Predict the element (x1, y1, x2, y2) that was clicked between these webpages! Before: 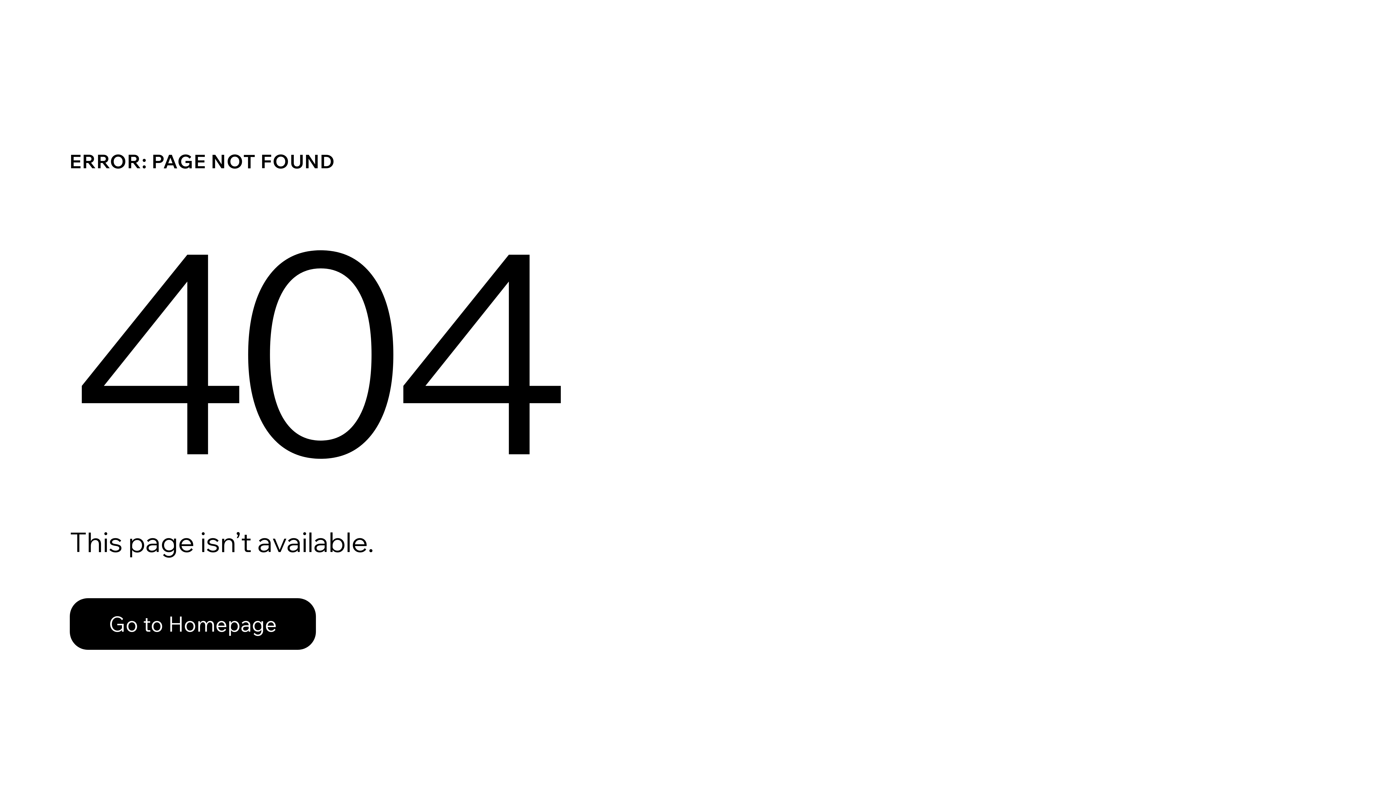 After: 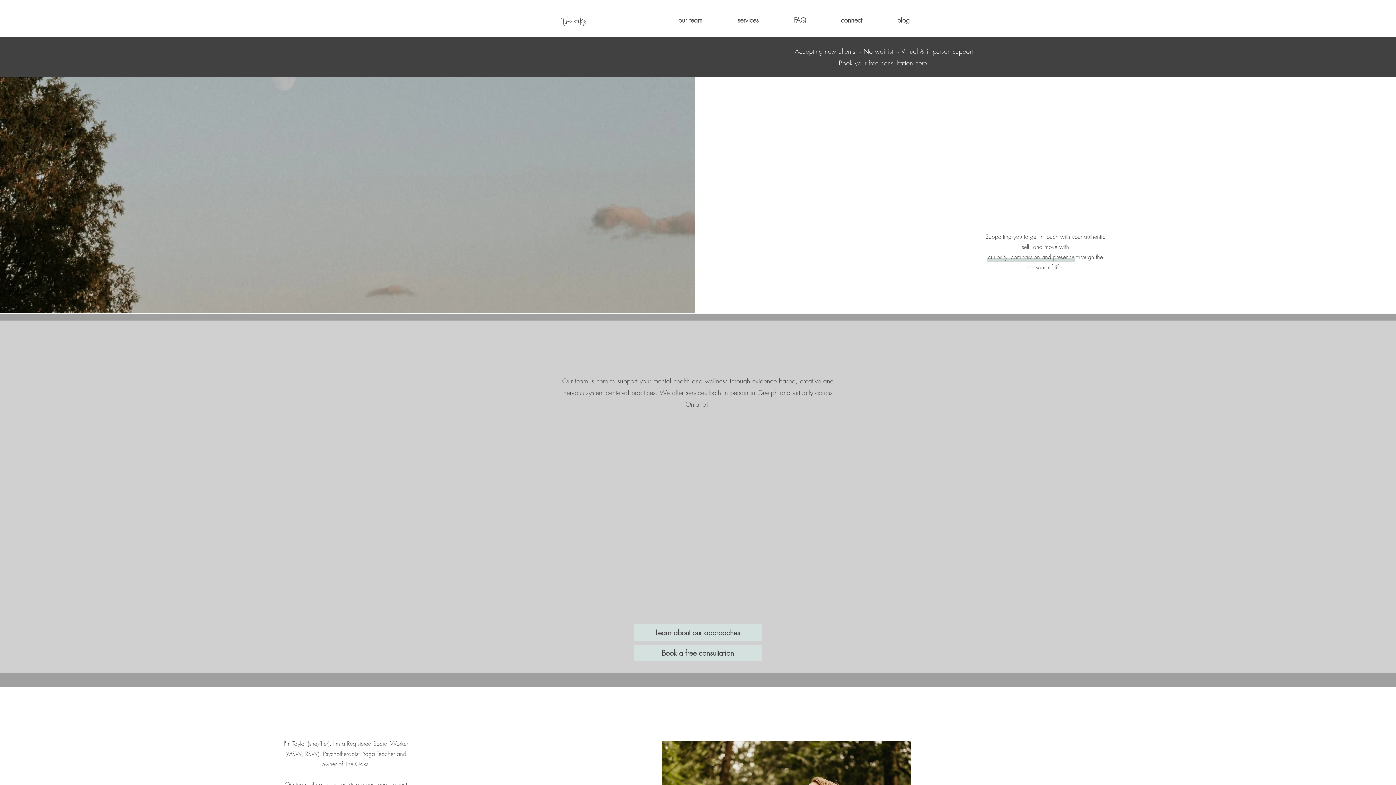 Action: label: Go to Homepage bbox: (69, 582, 768, 659)